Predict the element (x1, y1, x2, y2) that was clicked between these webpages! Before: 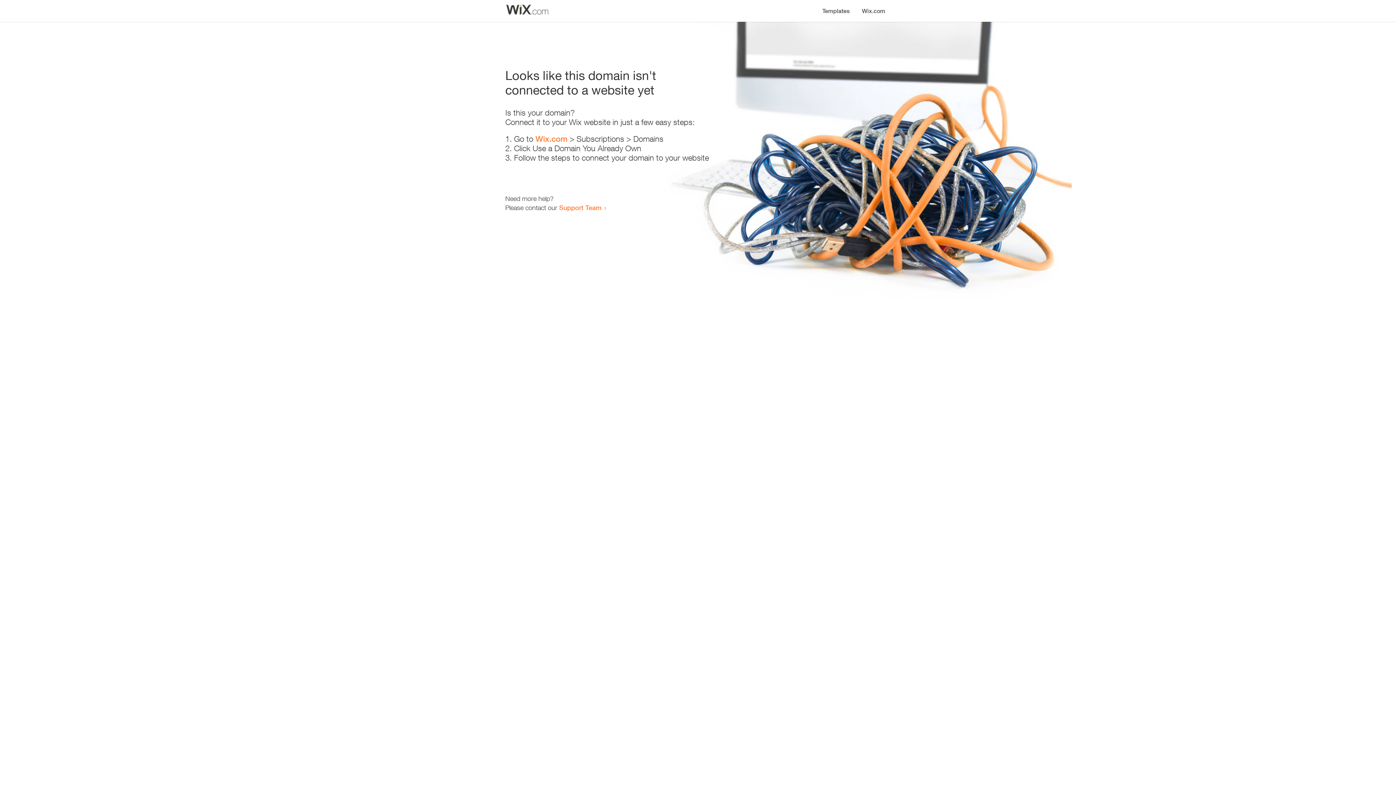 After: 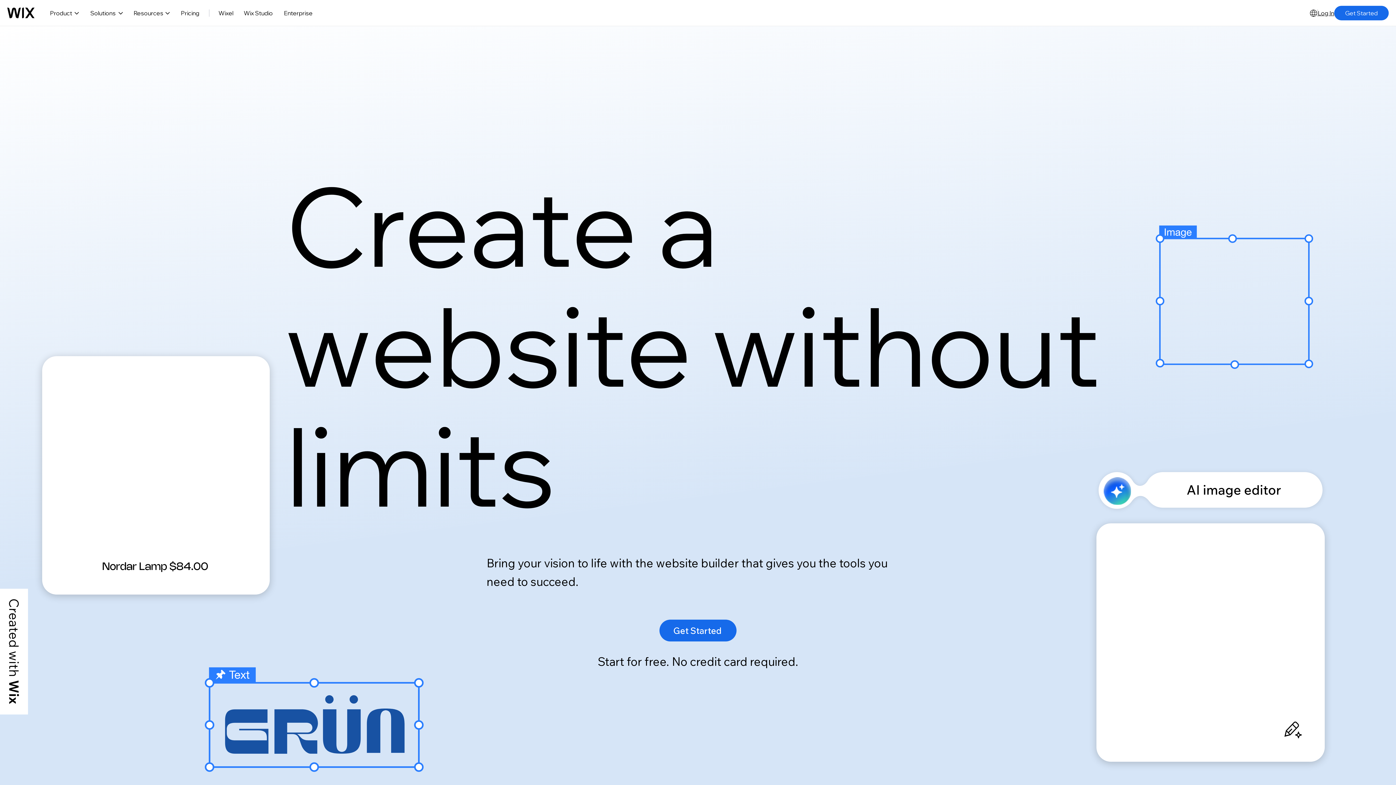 Action: bbox: (535, 134, 567, 143) label: Wix.com